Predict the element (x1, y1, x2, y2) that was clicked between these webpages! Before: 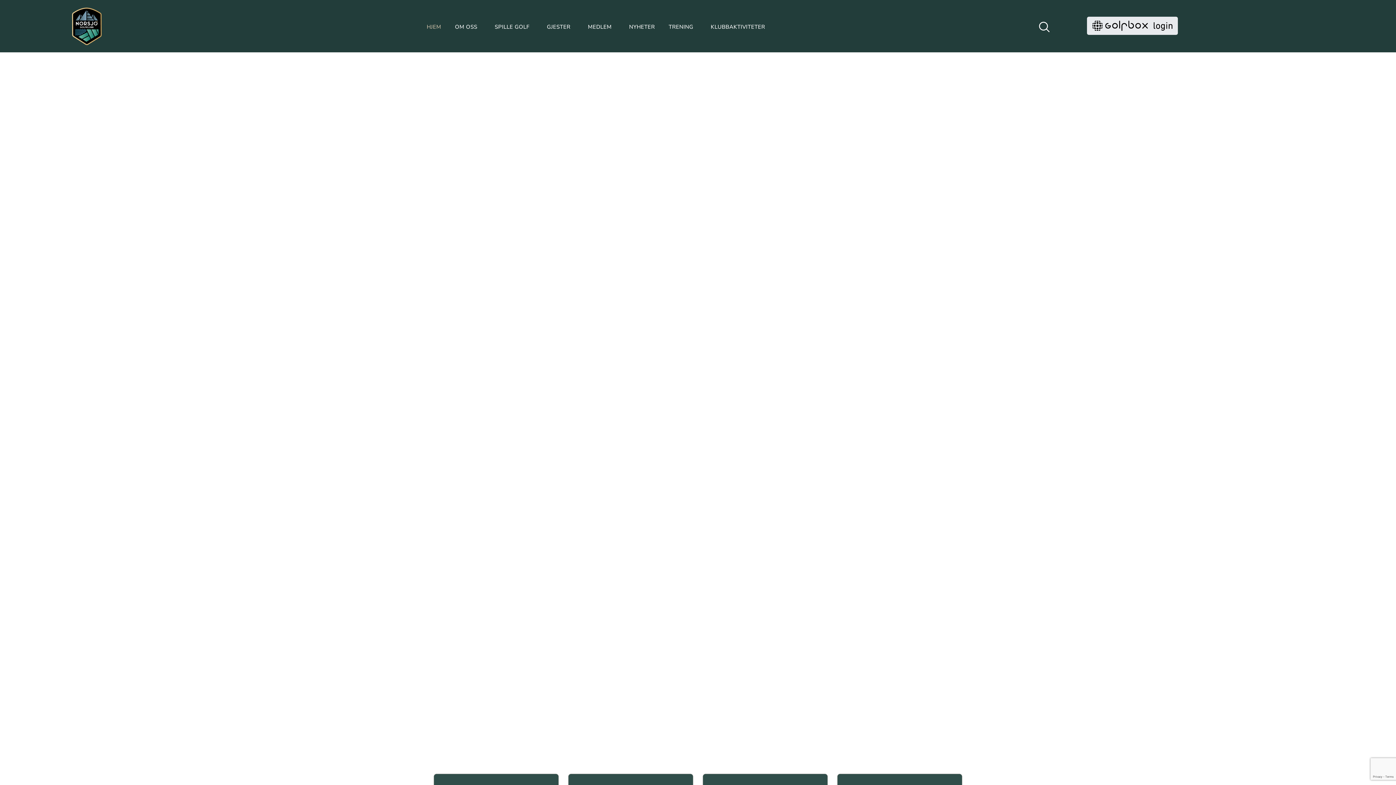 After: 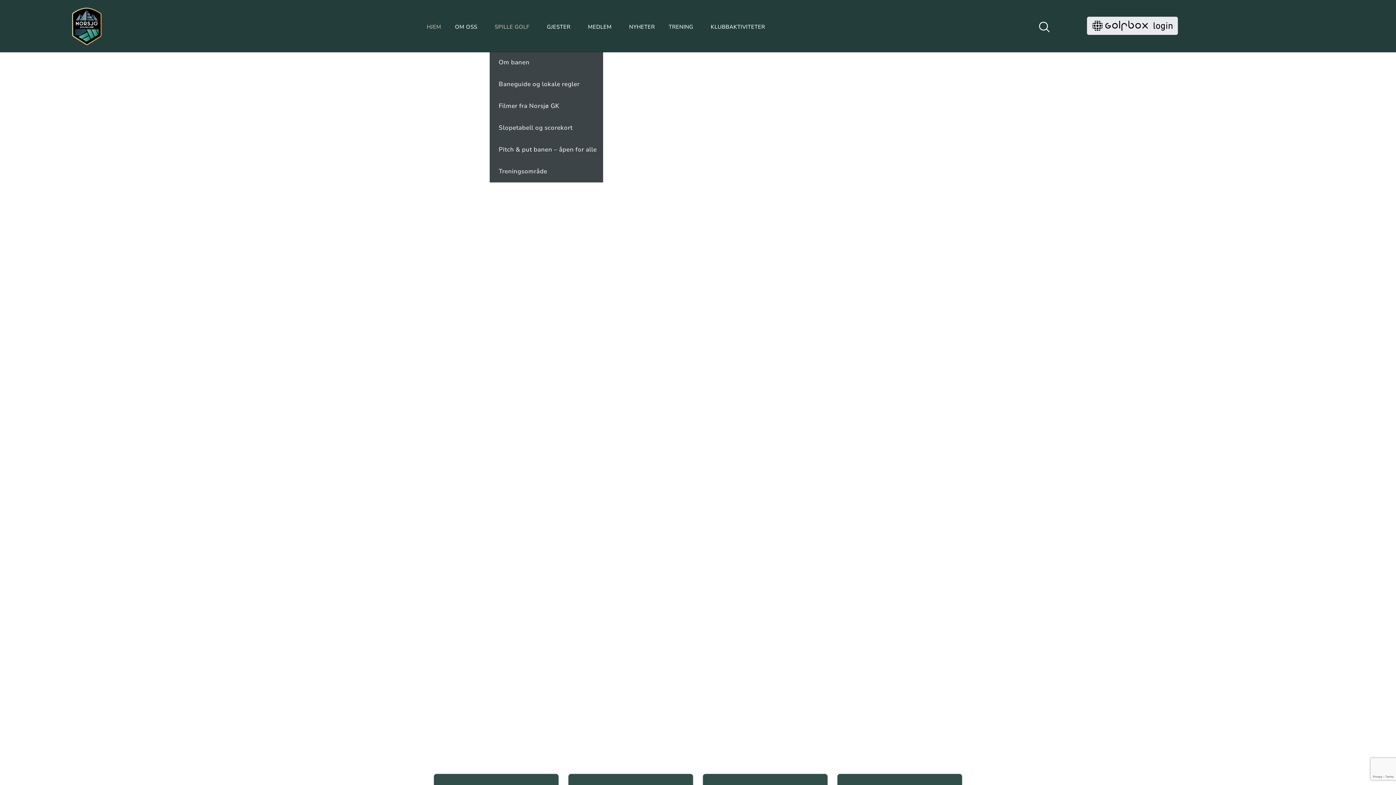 Action: label: SPILLE GOLF bbox: (489, 20, 538, 33)